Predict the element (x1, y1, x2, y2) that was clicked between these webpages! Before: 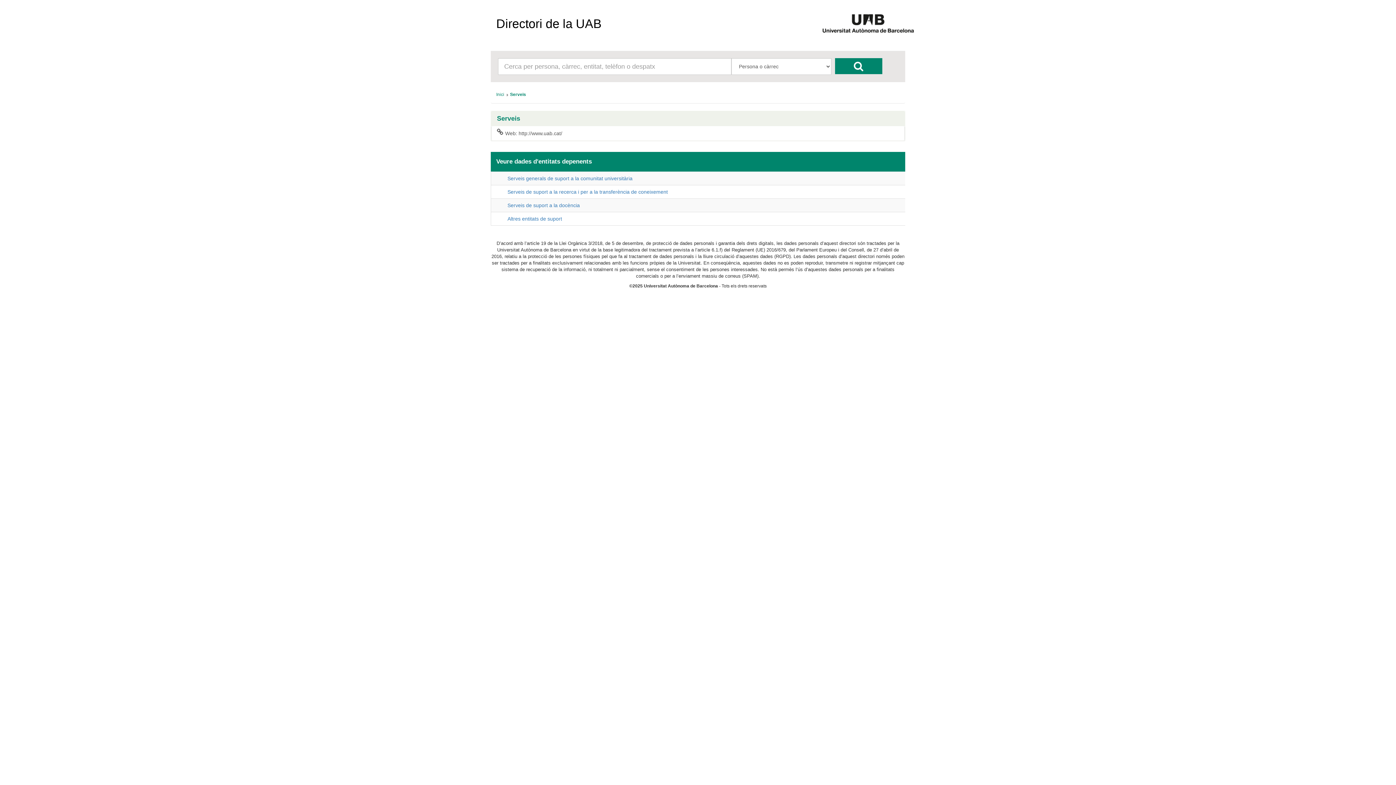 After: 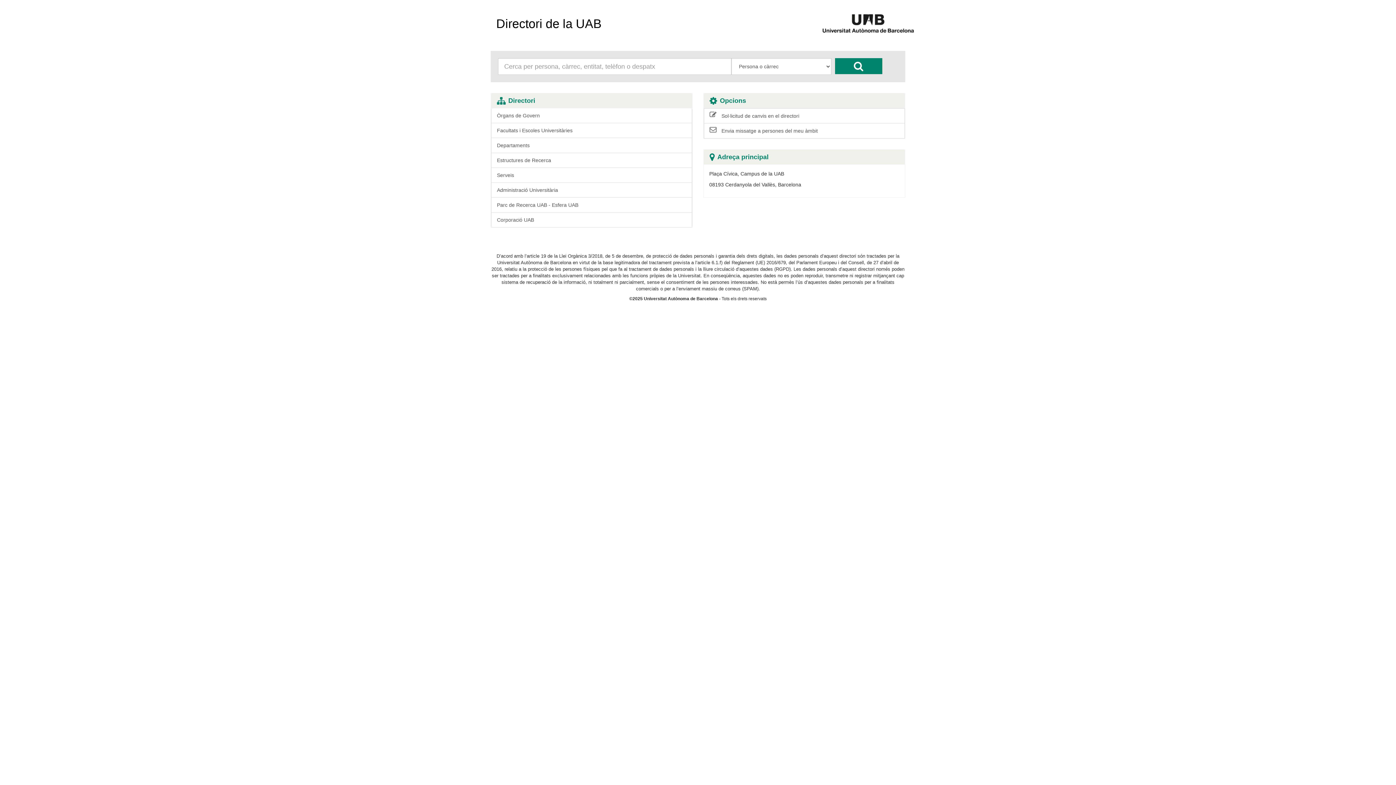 Action: label: Inici bbox: (496, 91, 504, 97)